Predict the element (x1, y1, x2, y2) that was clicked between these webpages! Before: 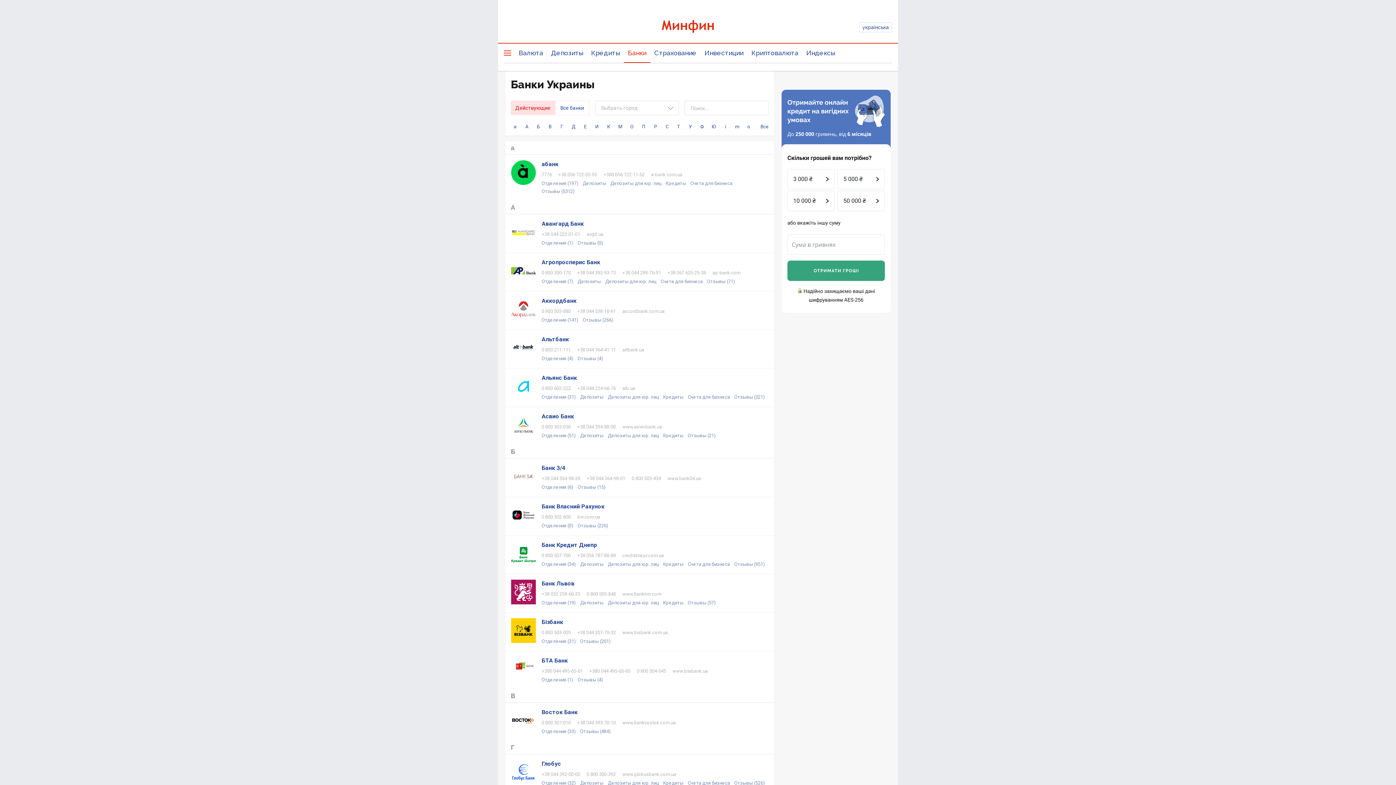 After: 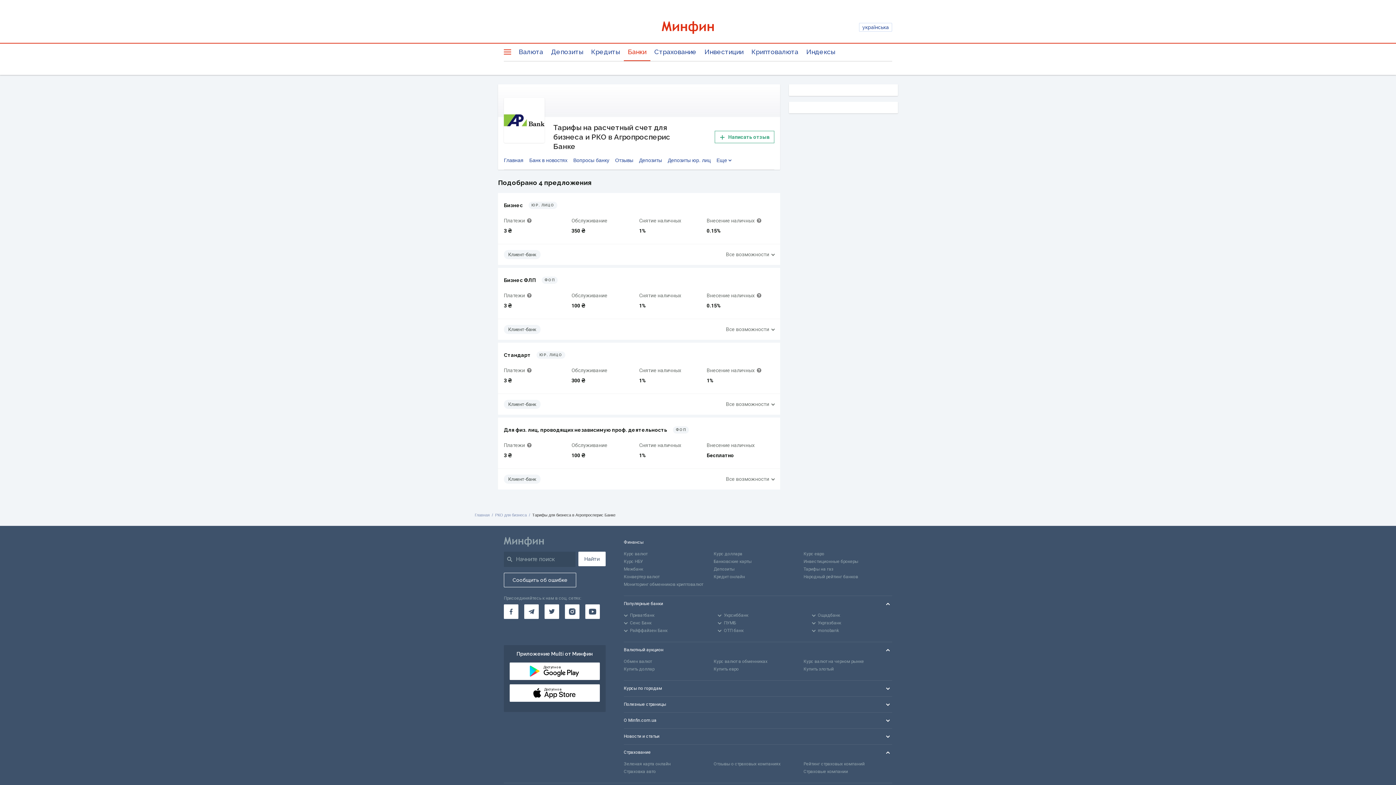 Action: label: Счета для бизнеса bbox: (660, 279, 705, 284)